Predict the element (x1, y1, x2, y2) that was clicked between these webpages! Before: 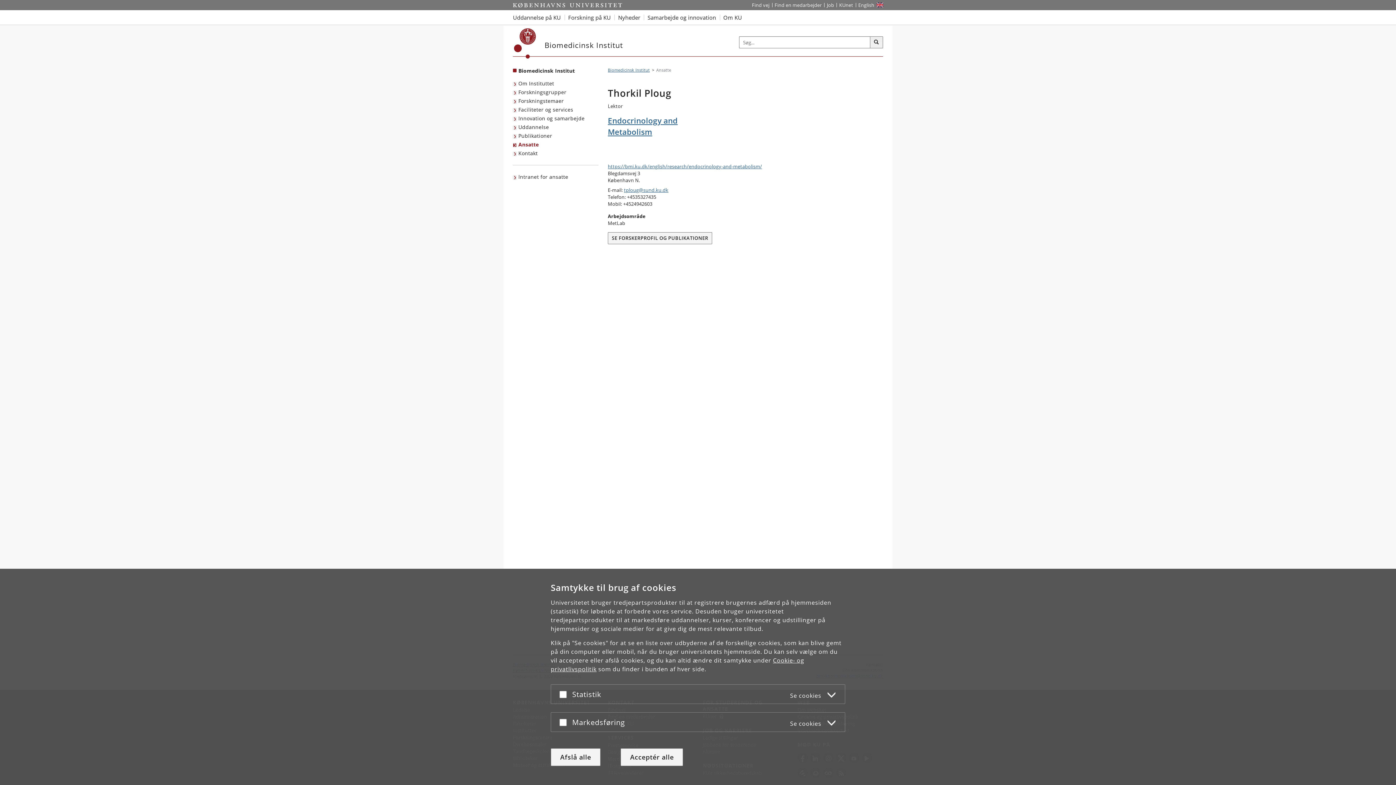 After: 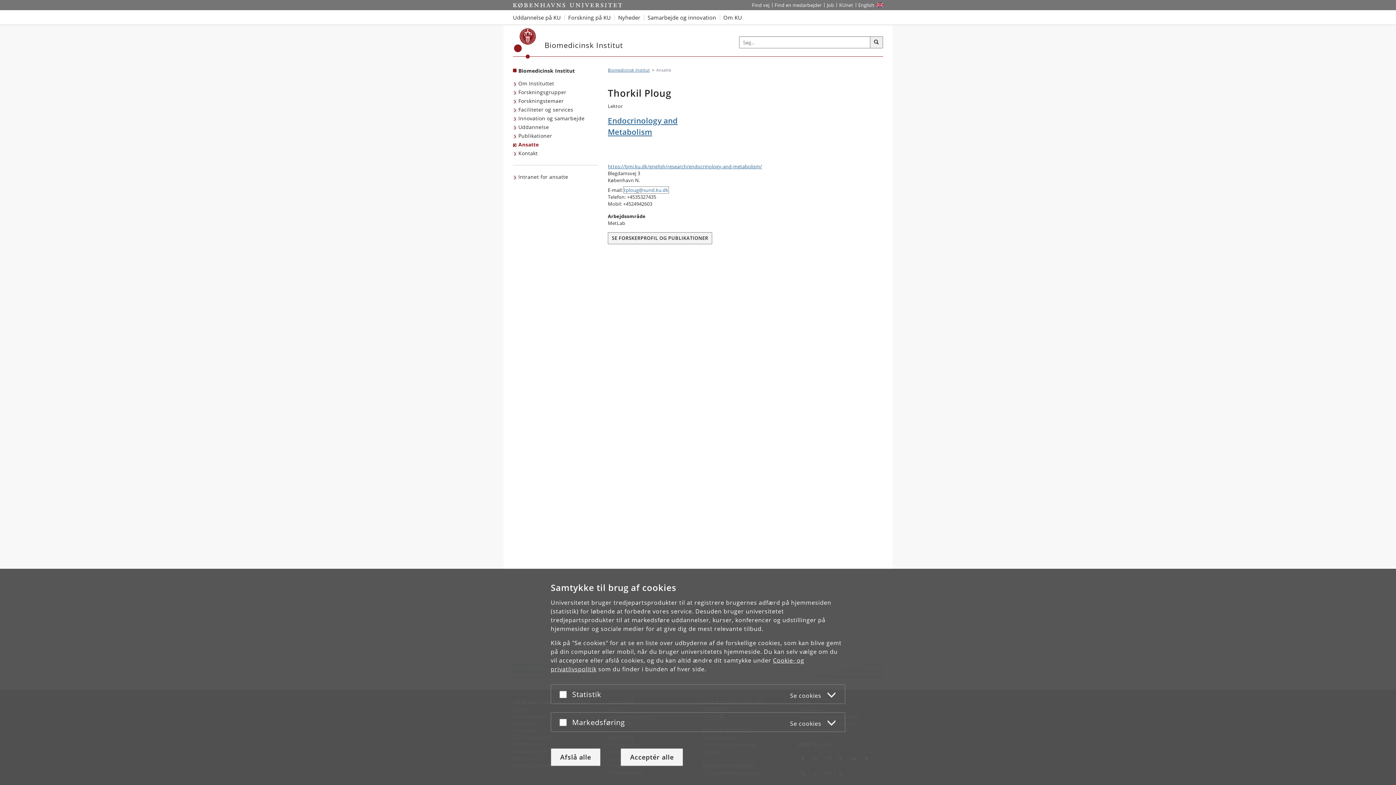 Action: label: tploug@sund.ku.dk bbox: (624, 186, 668, 193)